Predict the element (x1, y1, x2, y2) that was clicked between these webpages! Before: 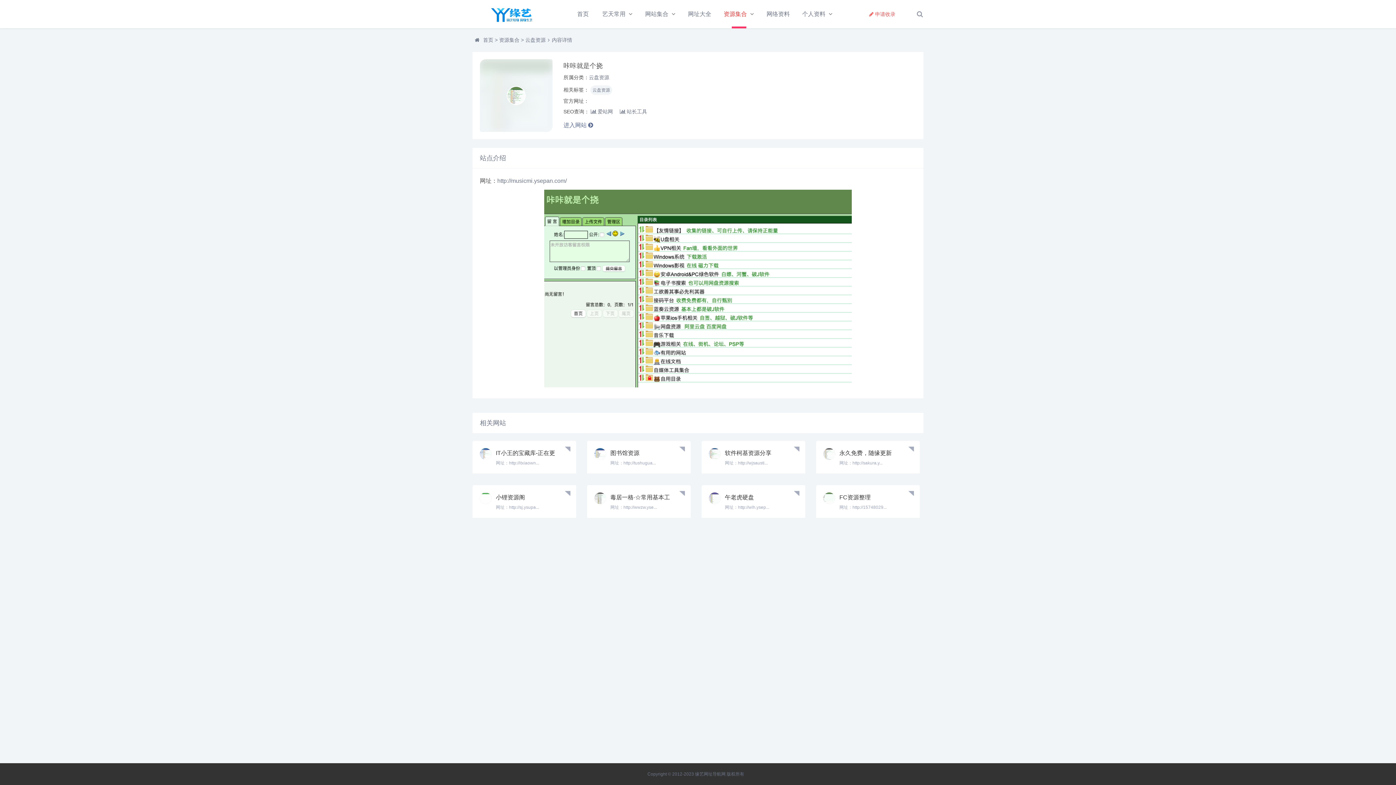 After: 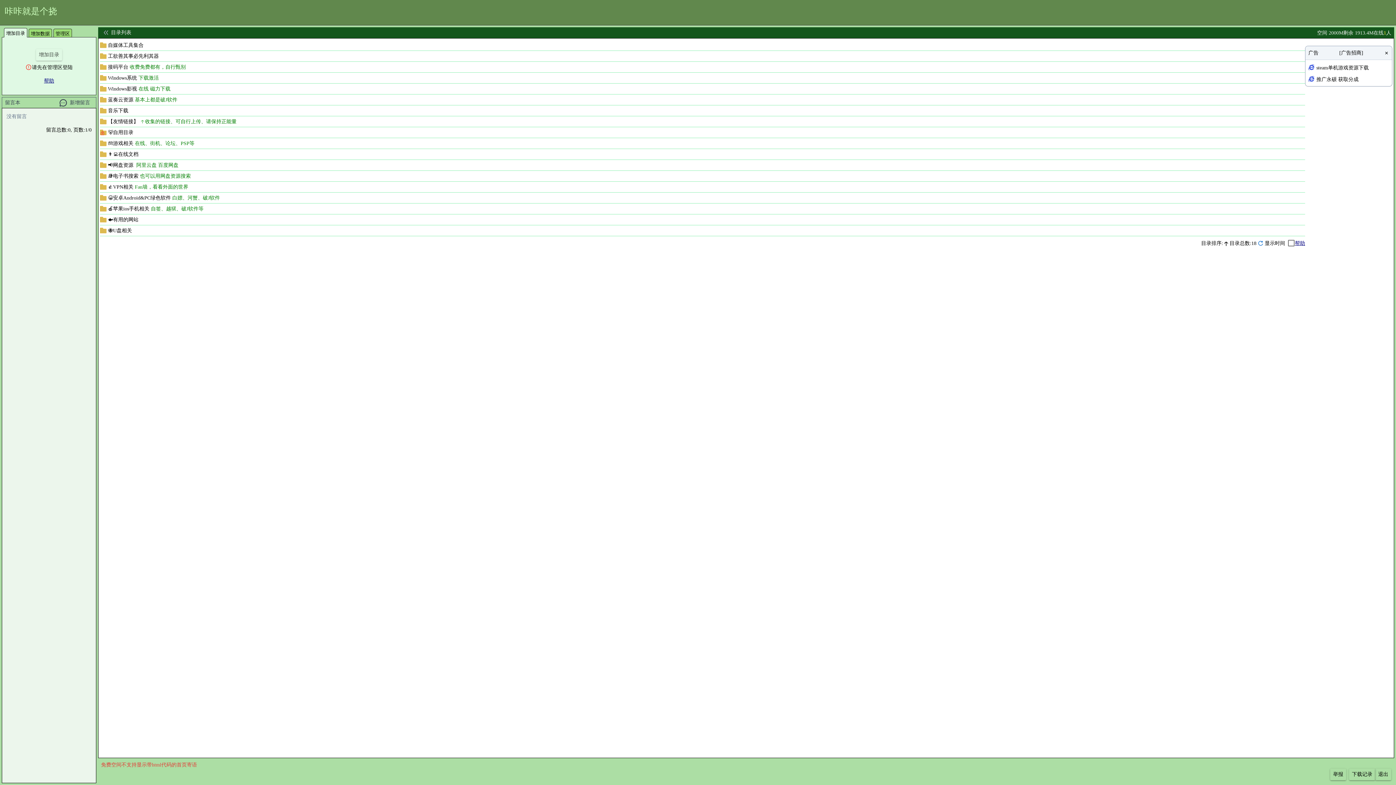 Action: label: http://musicmi.ysepan.com/ bbox: (497, 177, 566, 184)